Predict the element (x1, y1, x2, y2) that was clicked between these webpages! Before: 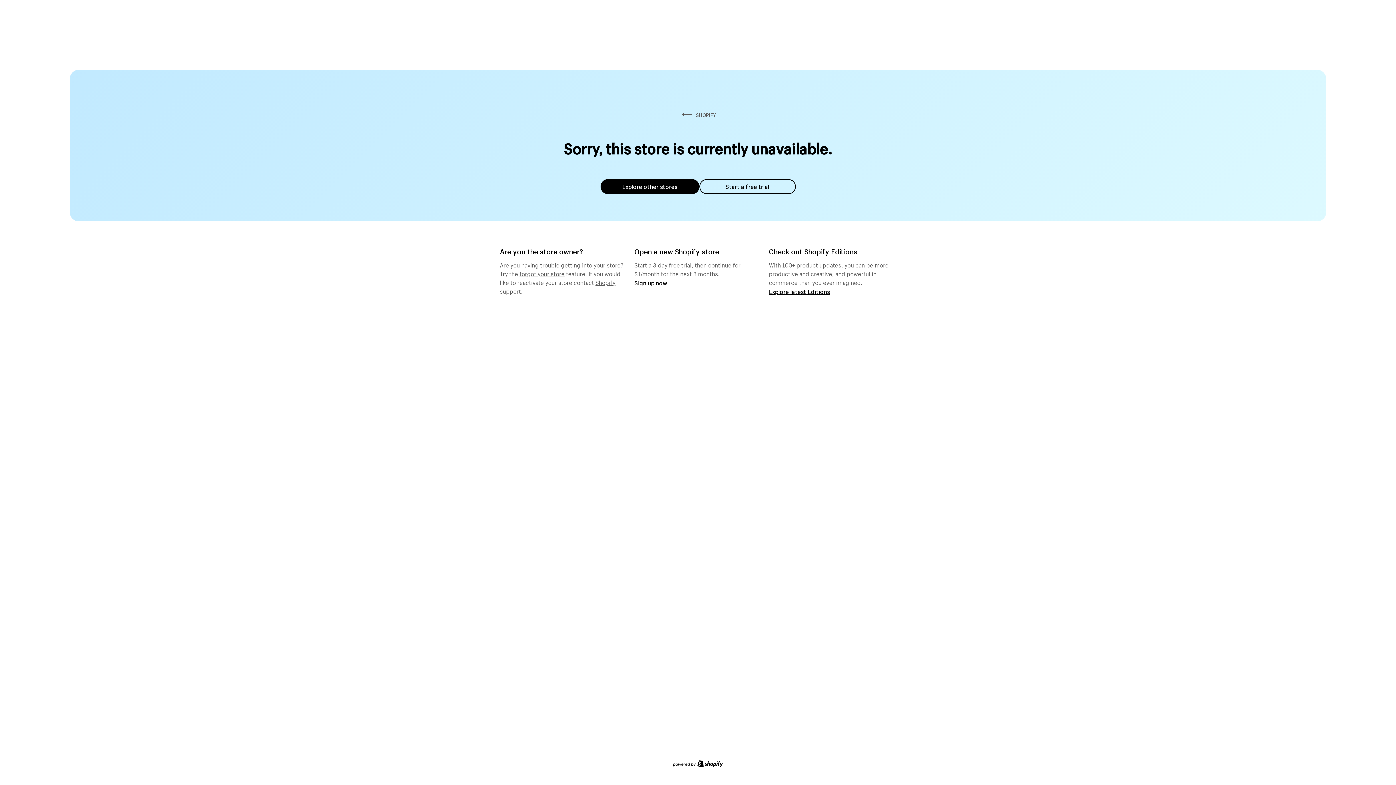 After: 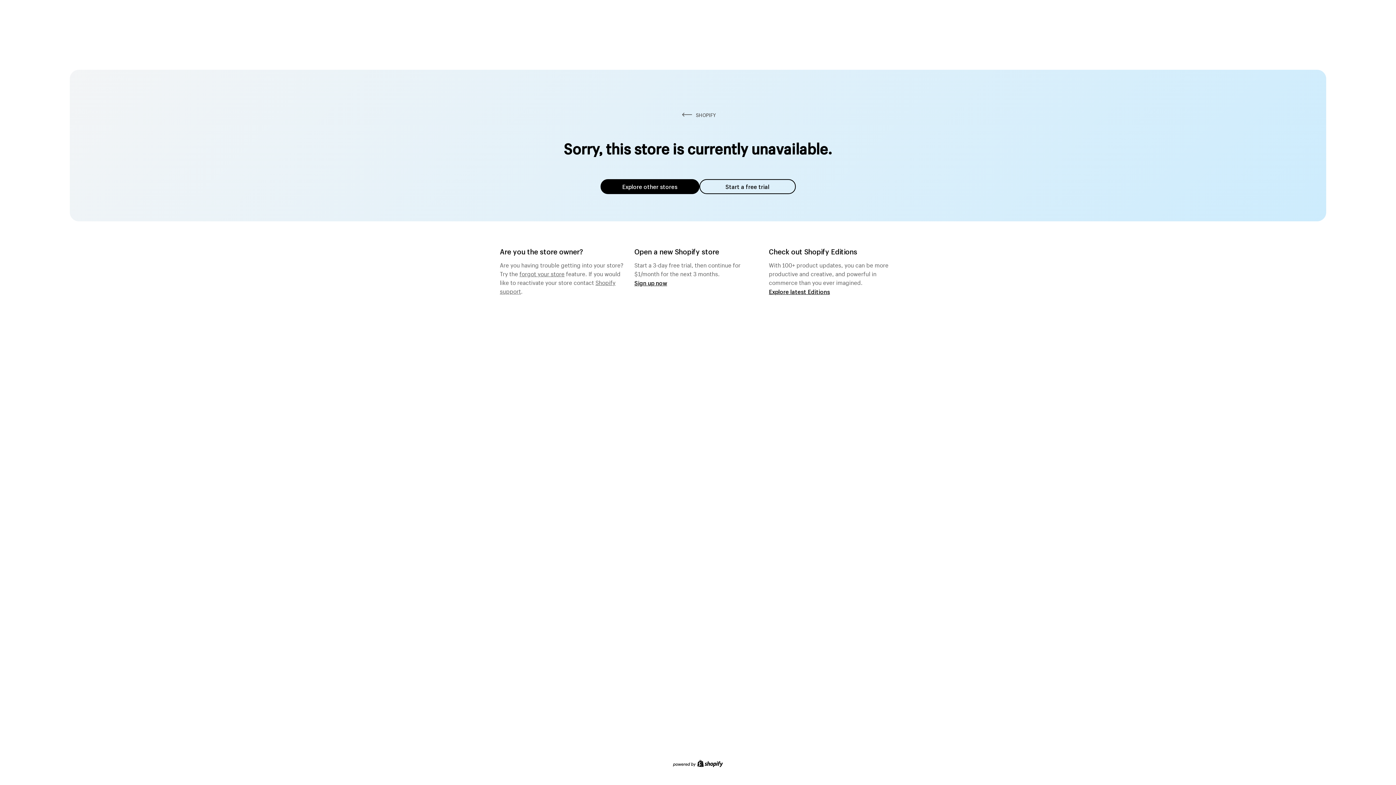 Action: bbox: (600, 179, 699, 194) label: Explore other stores